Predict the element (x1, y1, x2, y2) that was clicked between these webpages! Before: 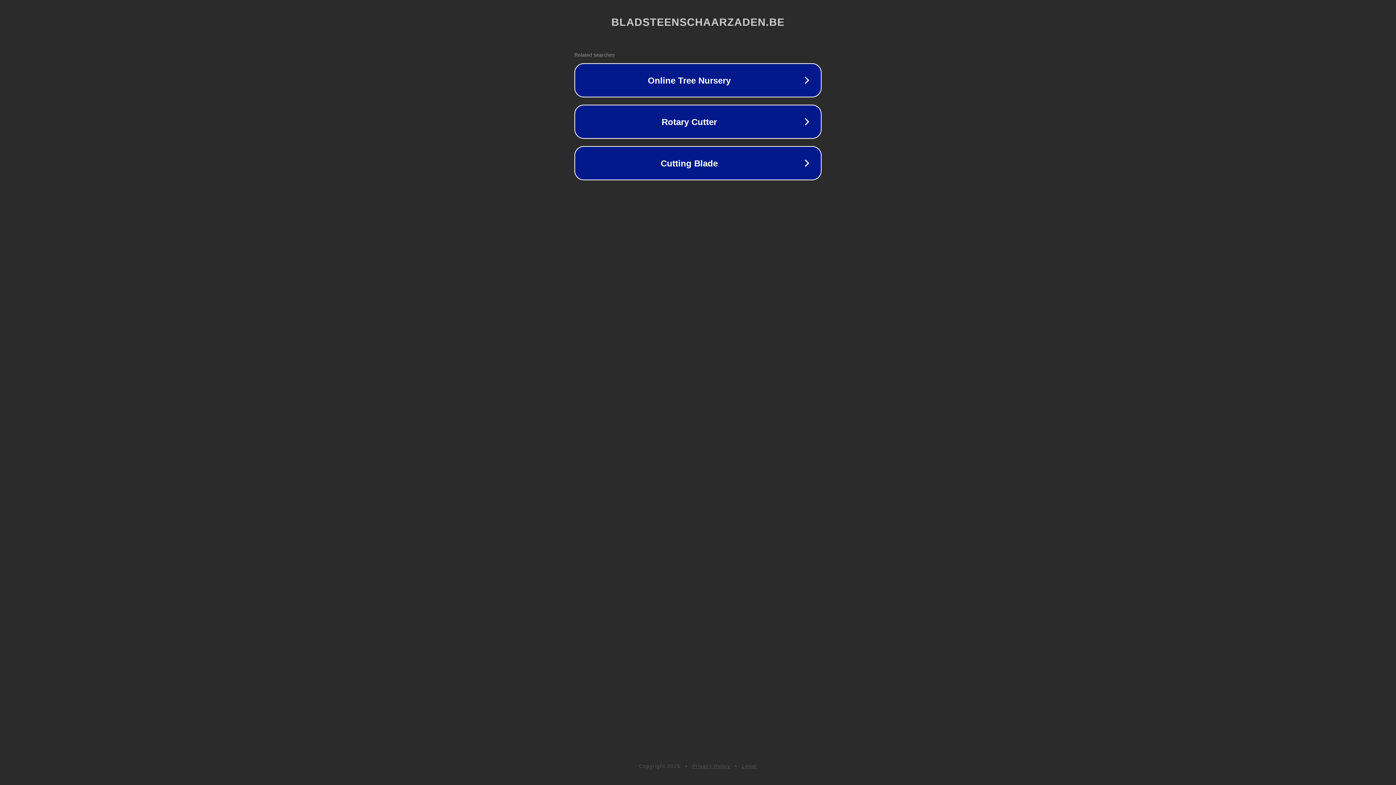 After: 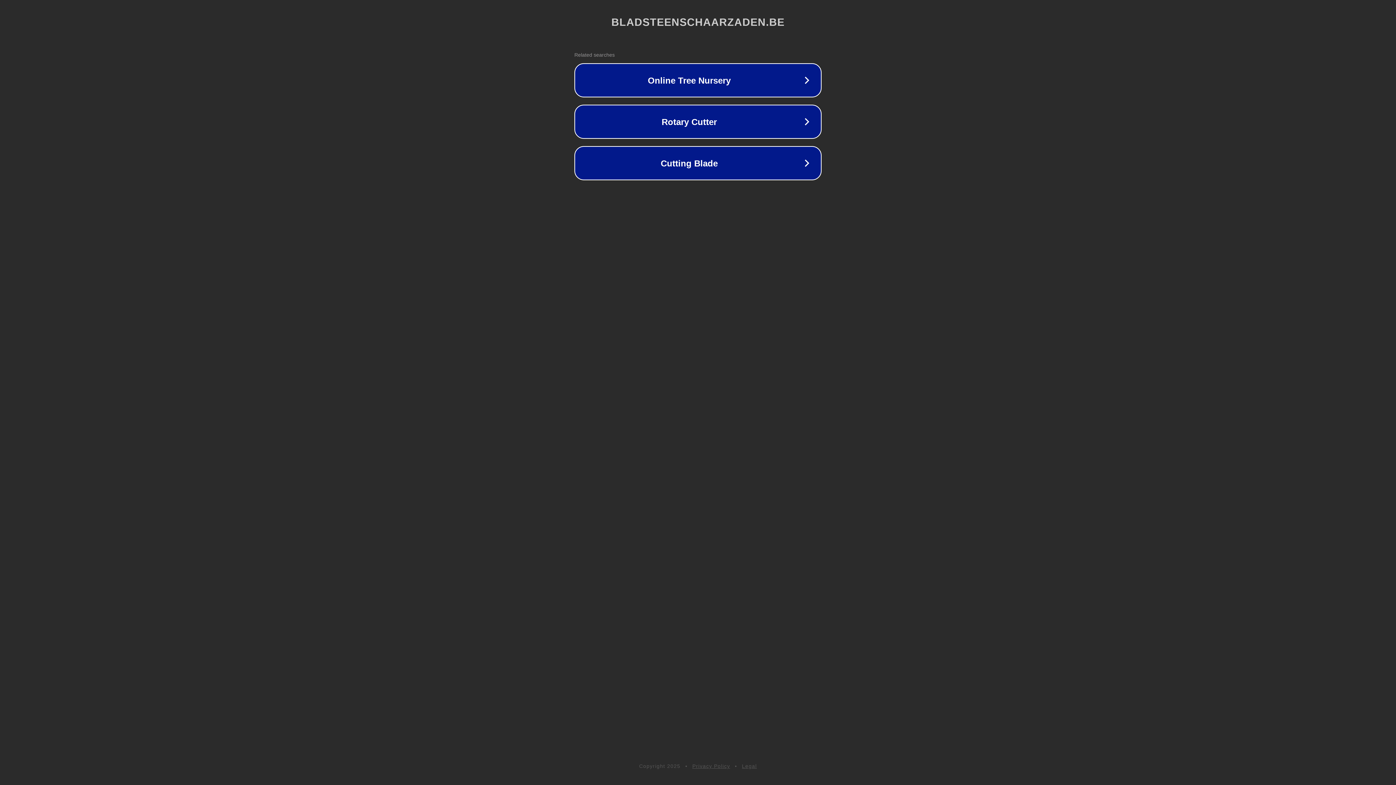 Action: label: Legal bbox: (742, 763, 757, 769)